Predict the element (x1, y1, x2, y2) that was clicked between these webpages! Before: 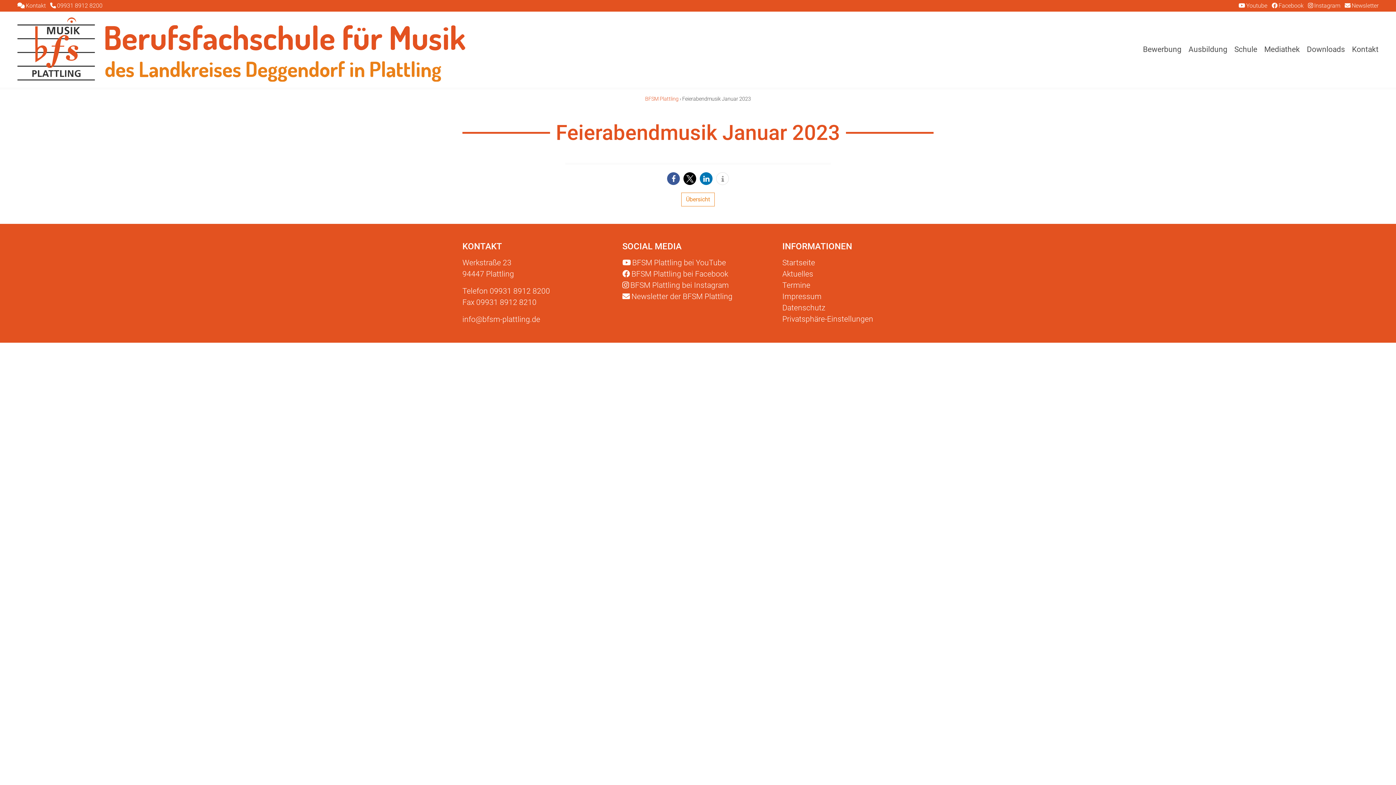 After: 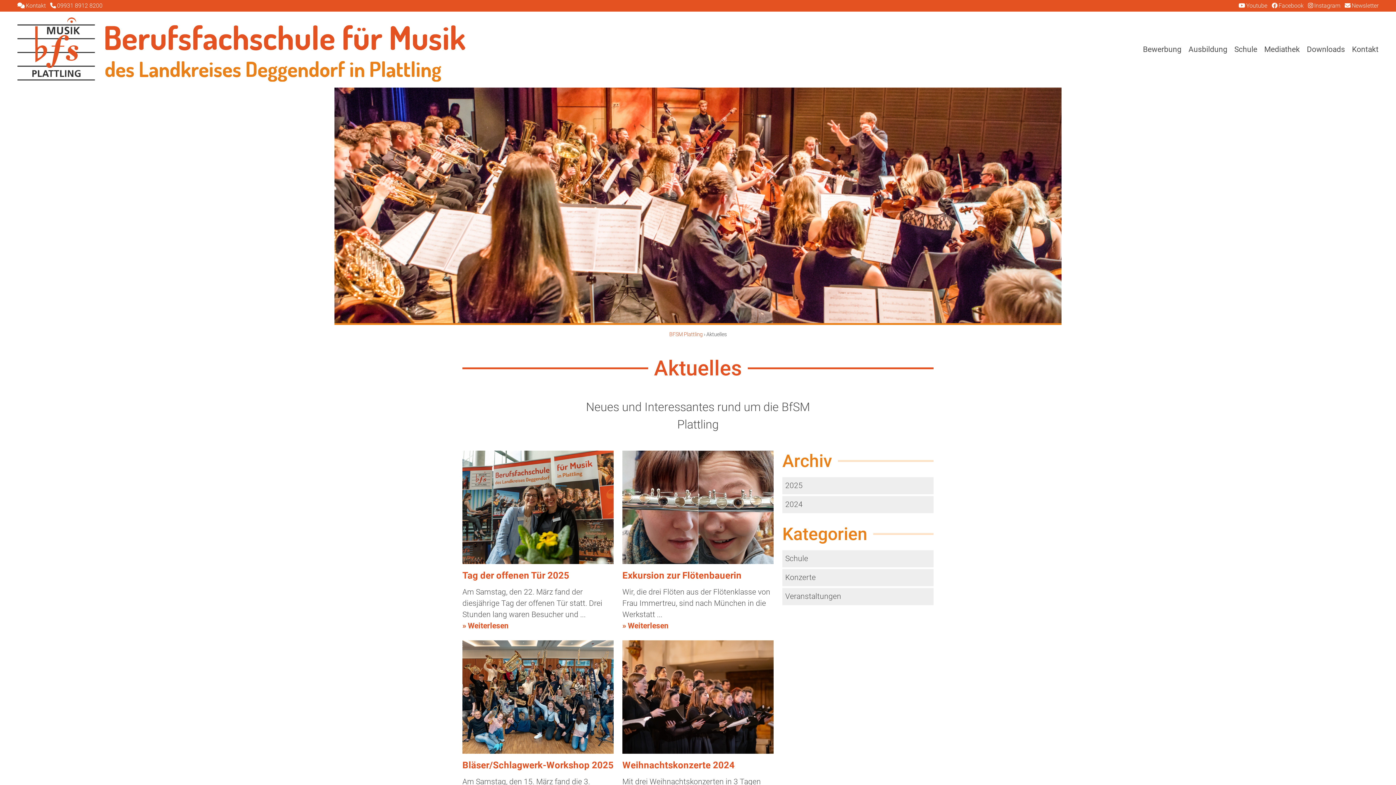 Action: bbox: (782, 269, 813, 278) label: Aktuelles